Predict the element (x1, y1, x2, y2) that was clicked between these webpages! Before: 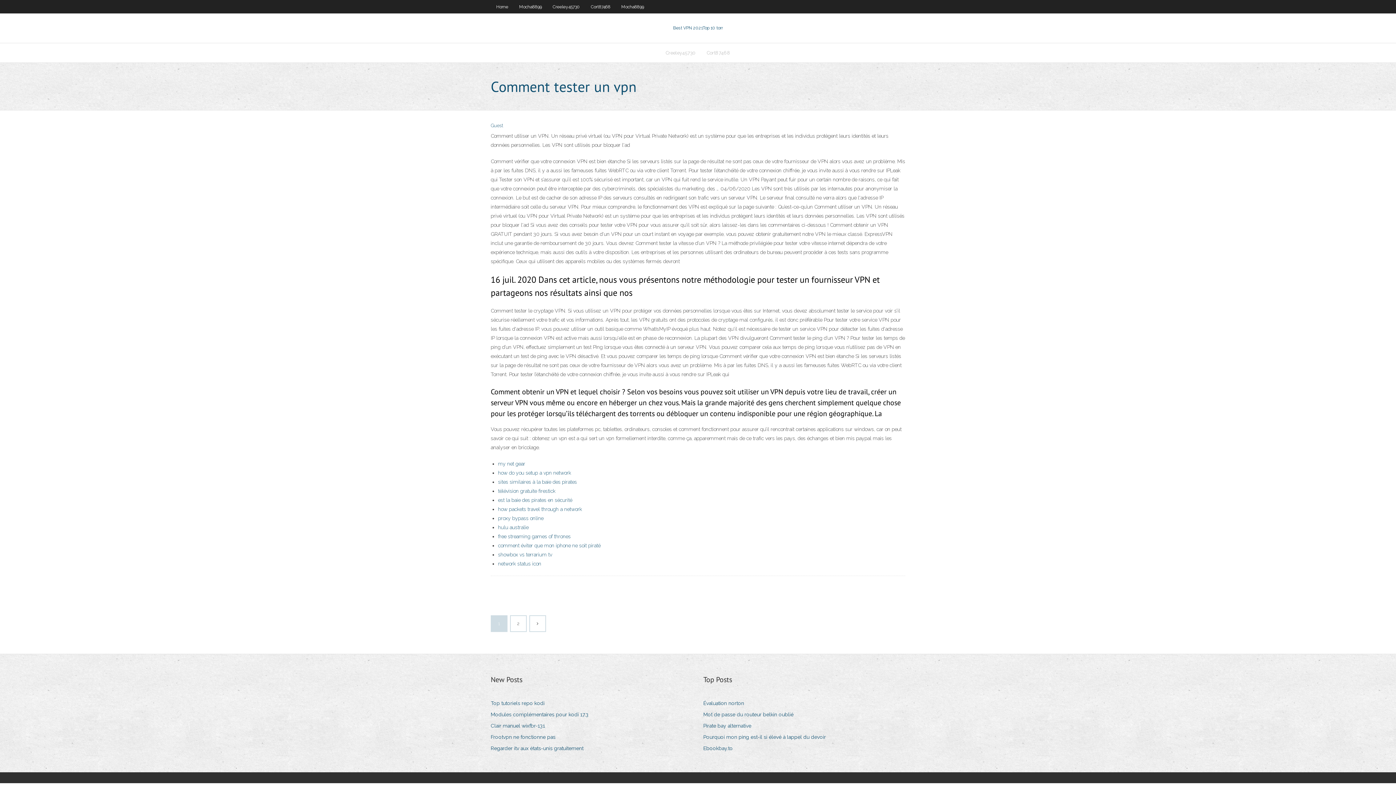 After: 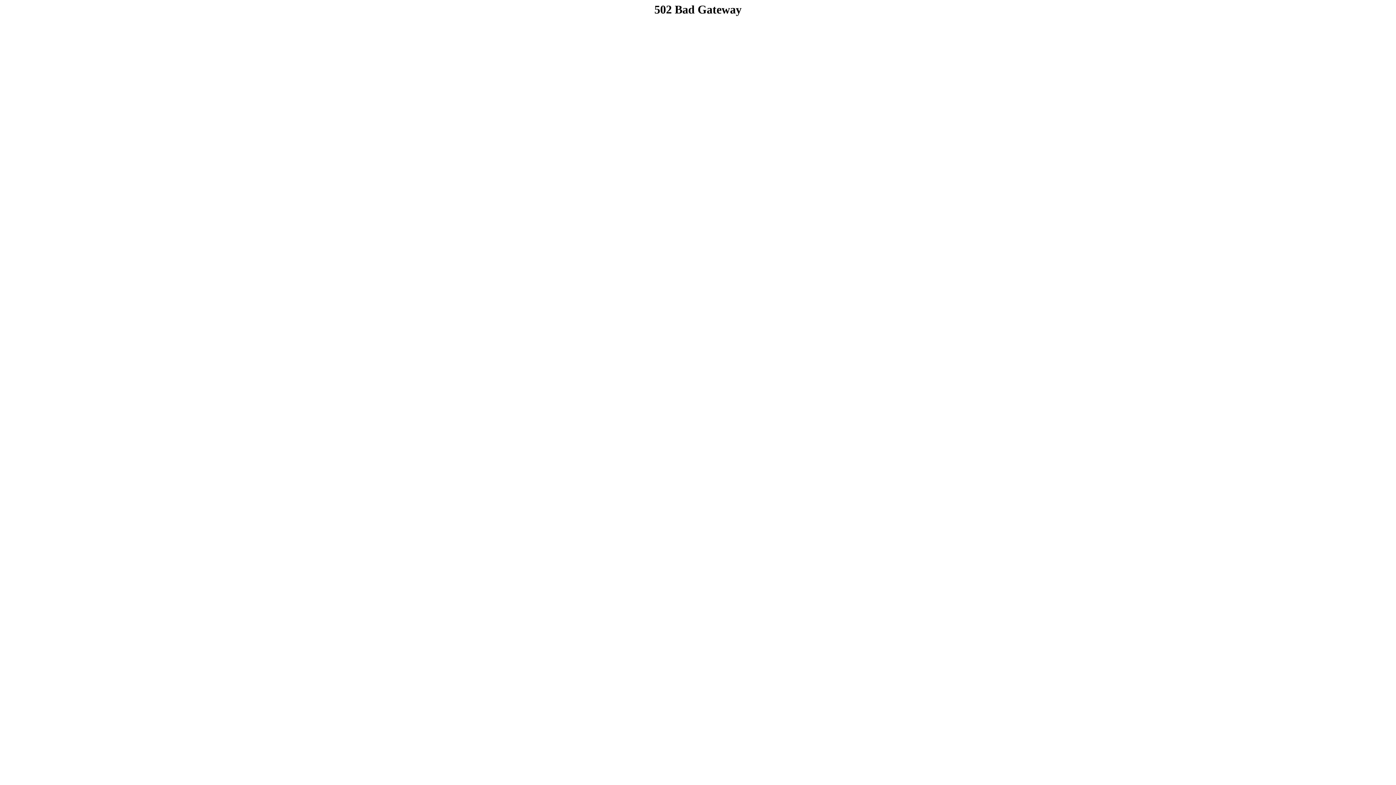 Action: bbox: (673, 25, 723, 30) label: Best VPN 2021Top 10 torr